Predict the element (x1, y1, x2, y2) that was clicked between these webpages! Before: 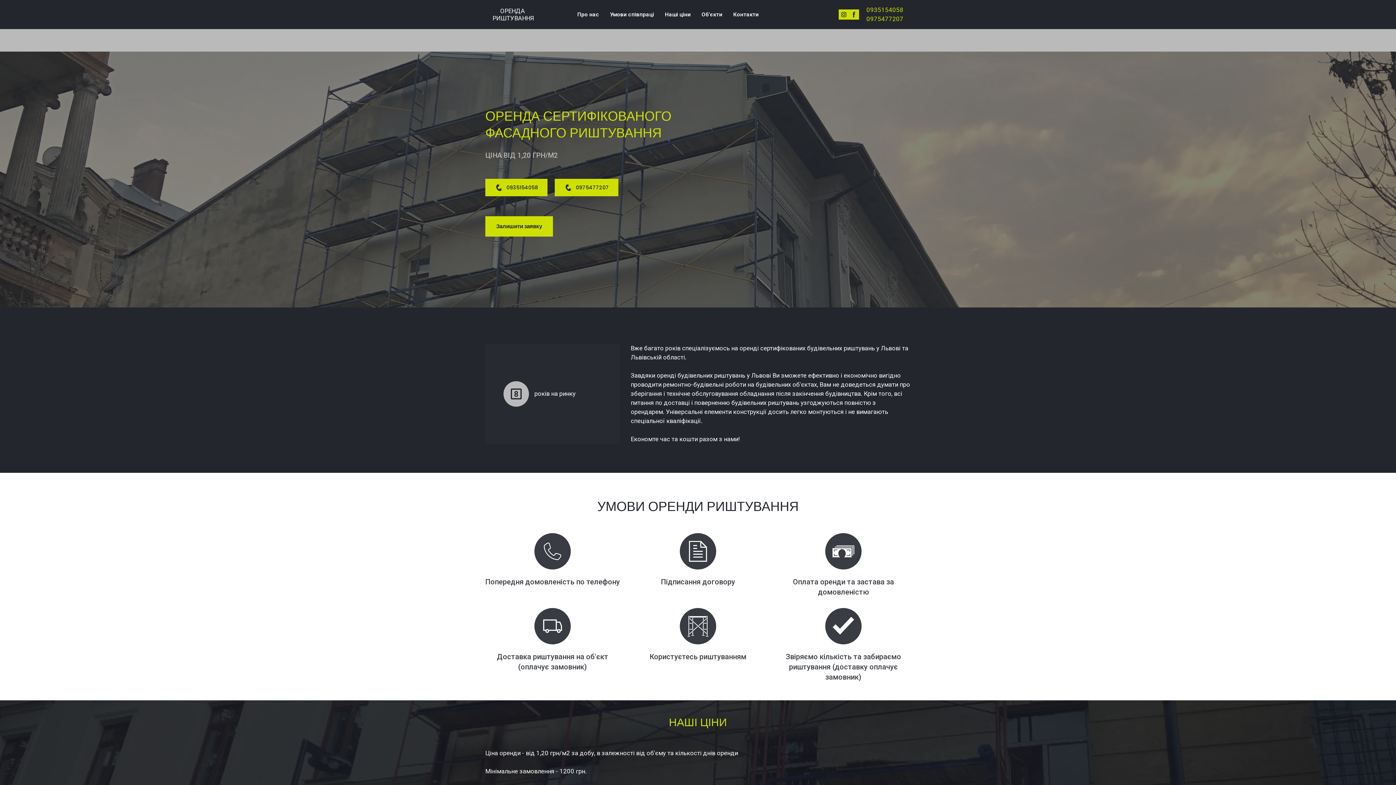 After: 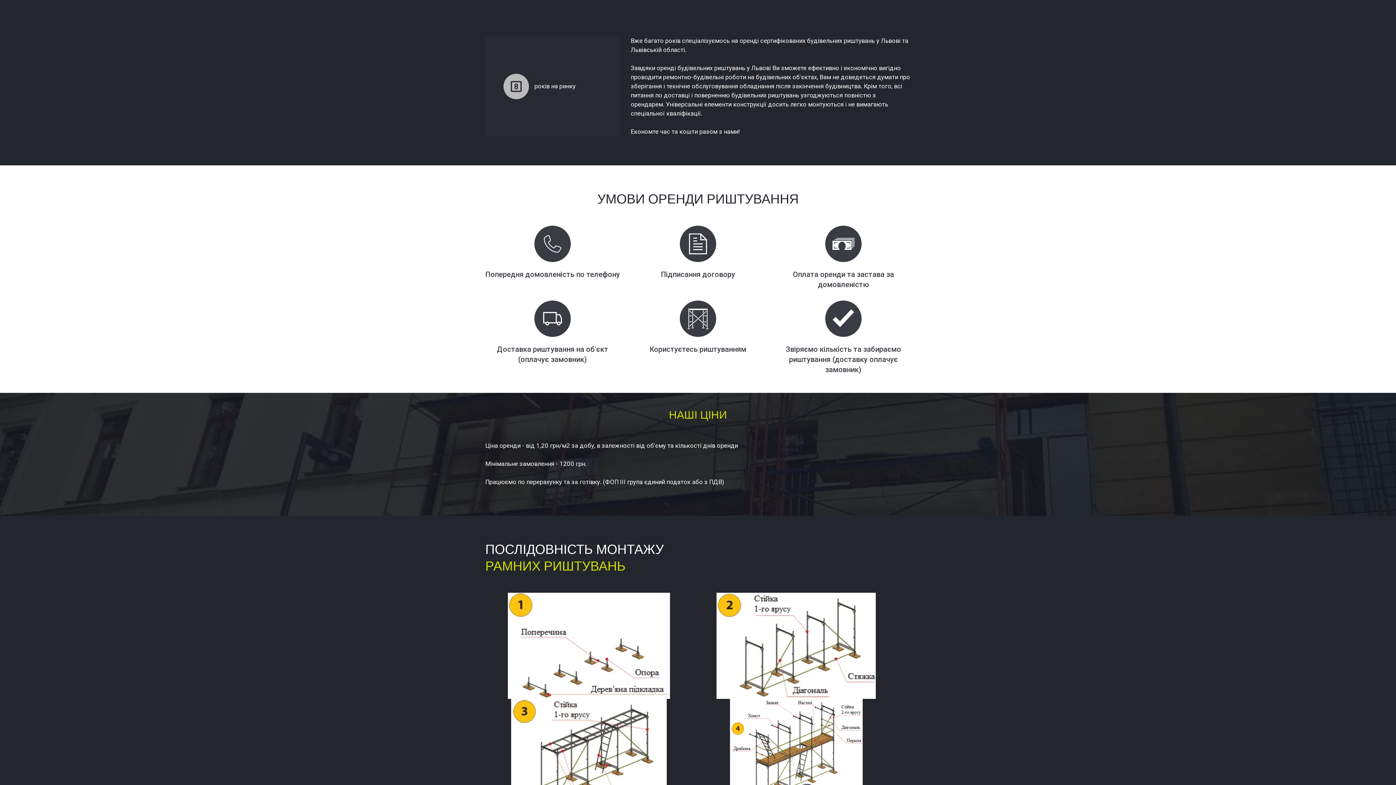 Action: bbox: (577, 11, 599, 17) label: Про нас